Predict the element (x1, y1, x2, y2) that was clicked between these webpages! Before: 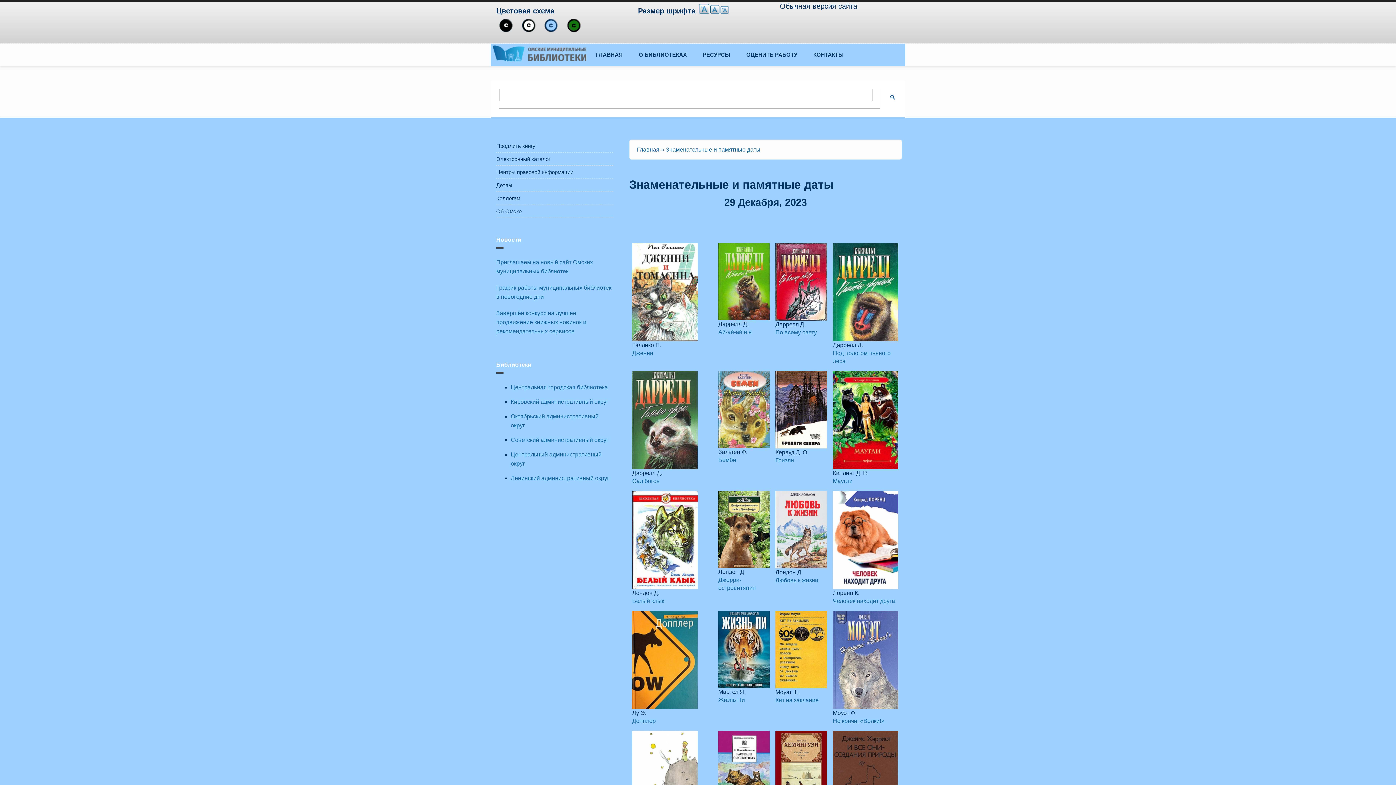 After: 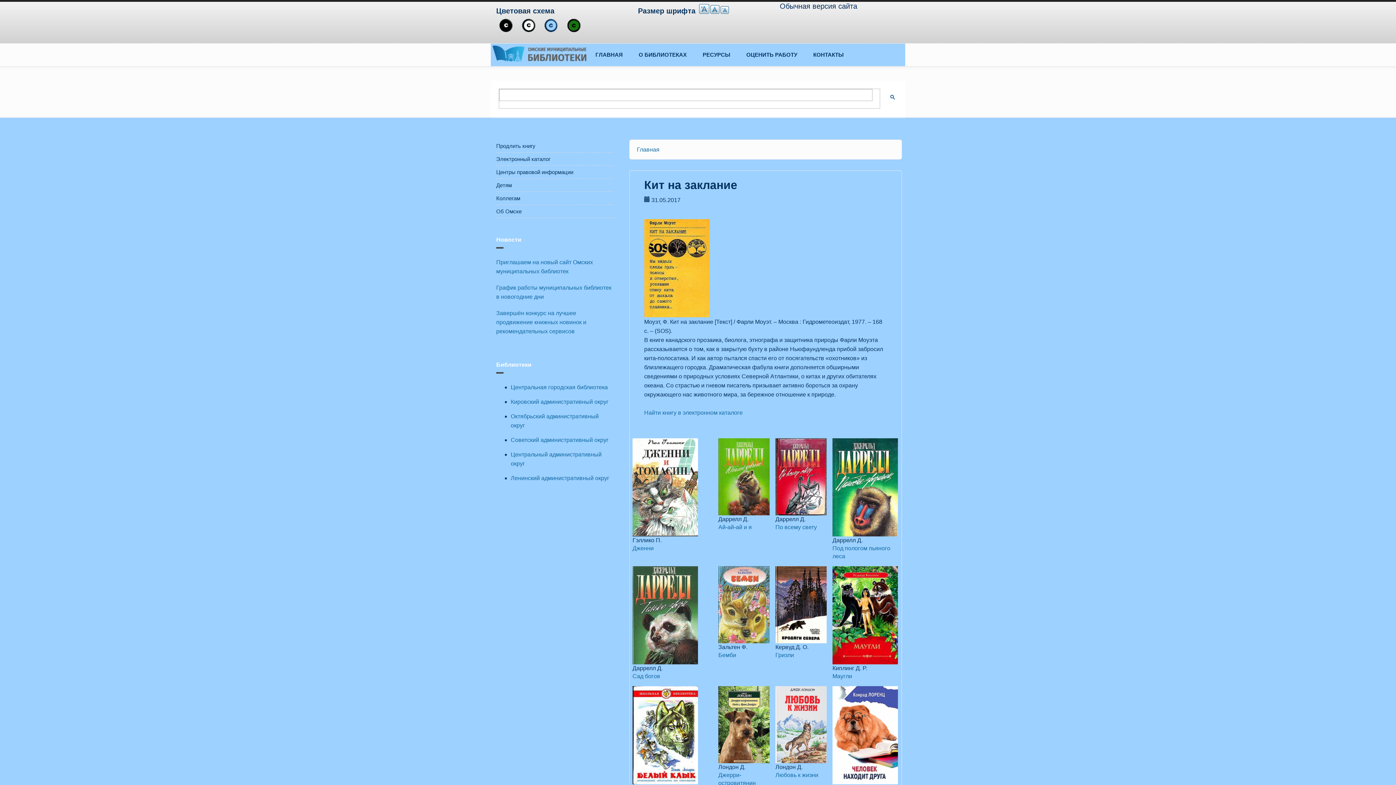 Action: bbox: (775, 611, 827, 688)